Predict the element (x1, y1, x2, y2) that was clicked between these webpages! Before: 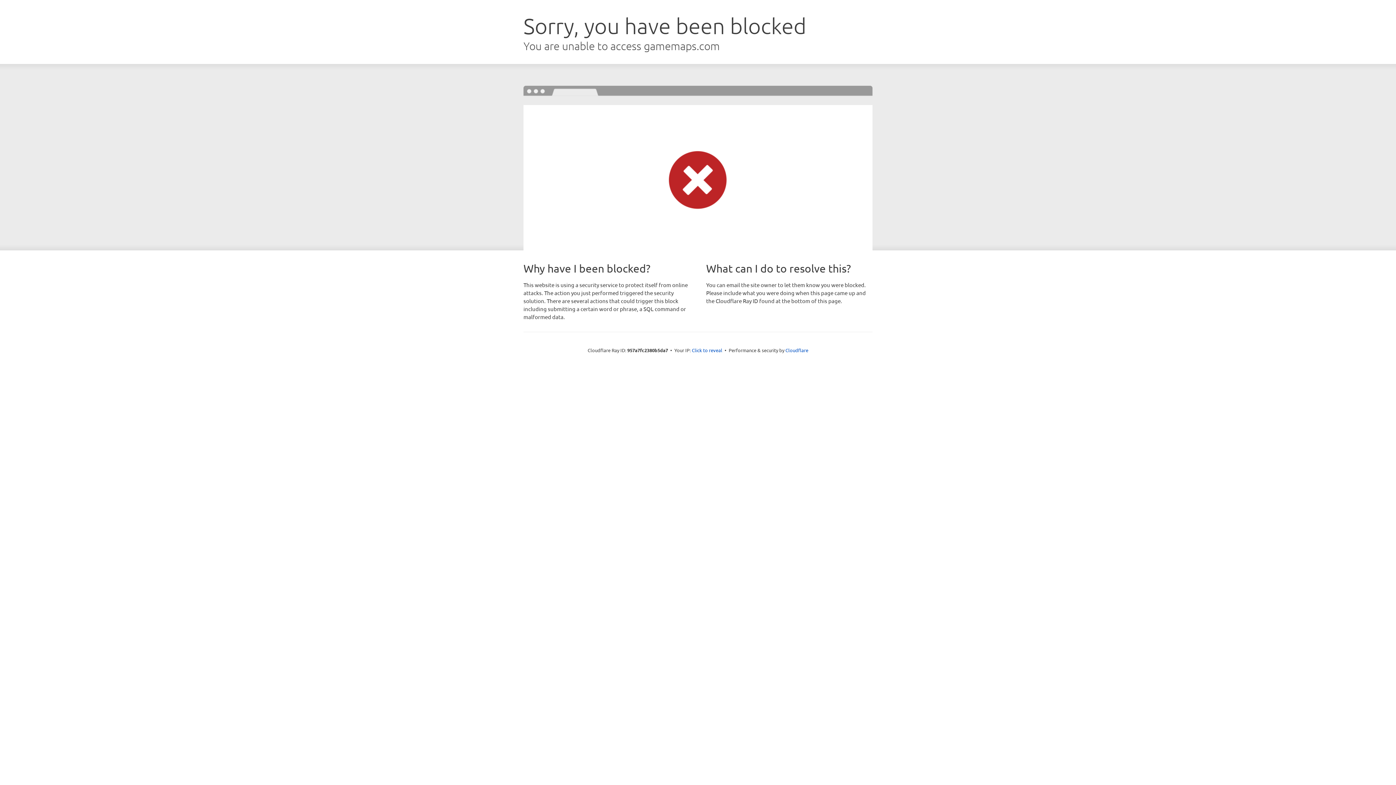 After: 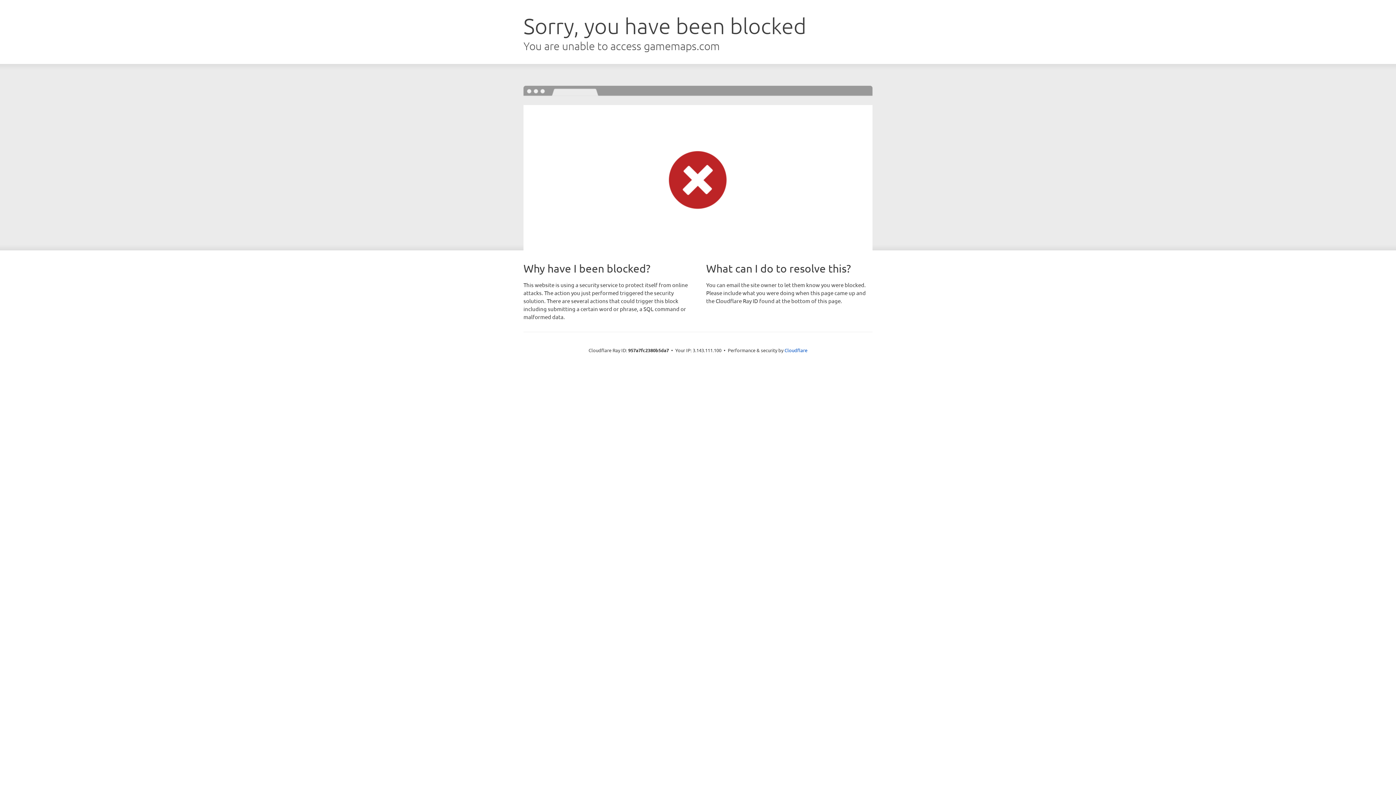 Action: bbox: (692, 346, 722, 353) label: Click to reveal